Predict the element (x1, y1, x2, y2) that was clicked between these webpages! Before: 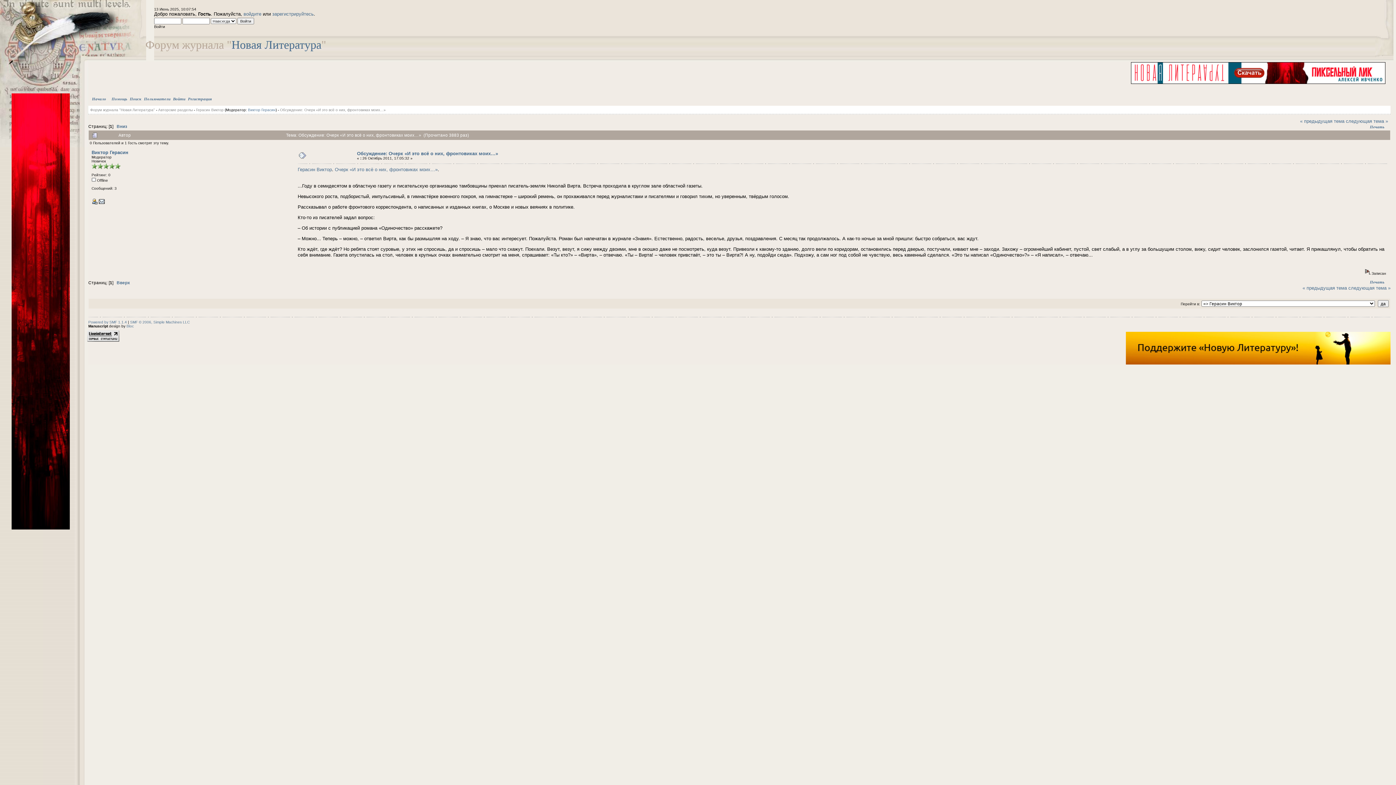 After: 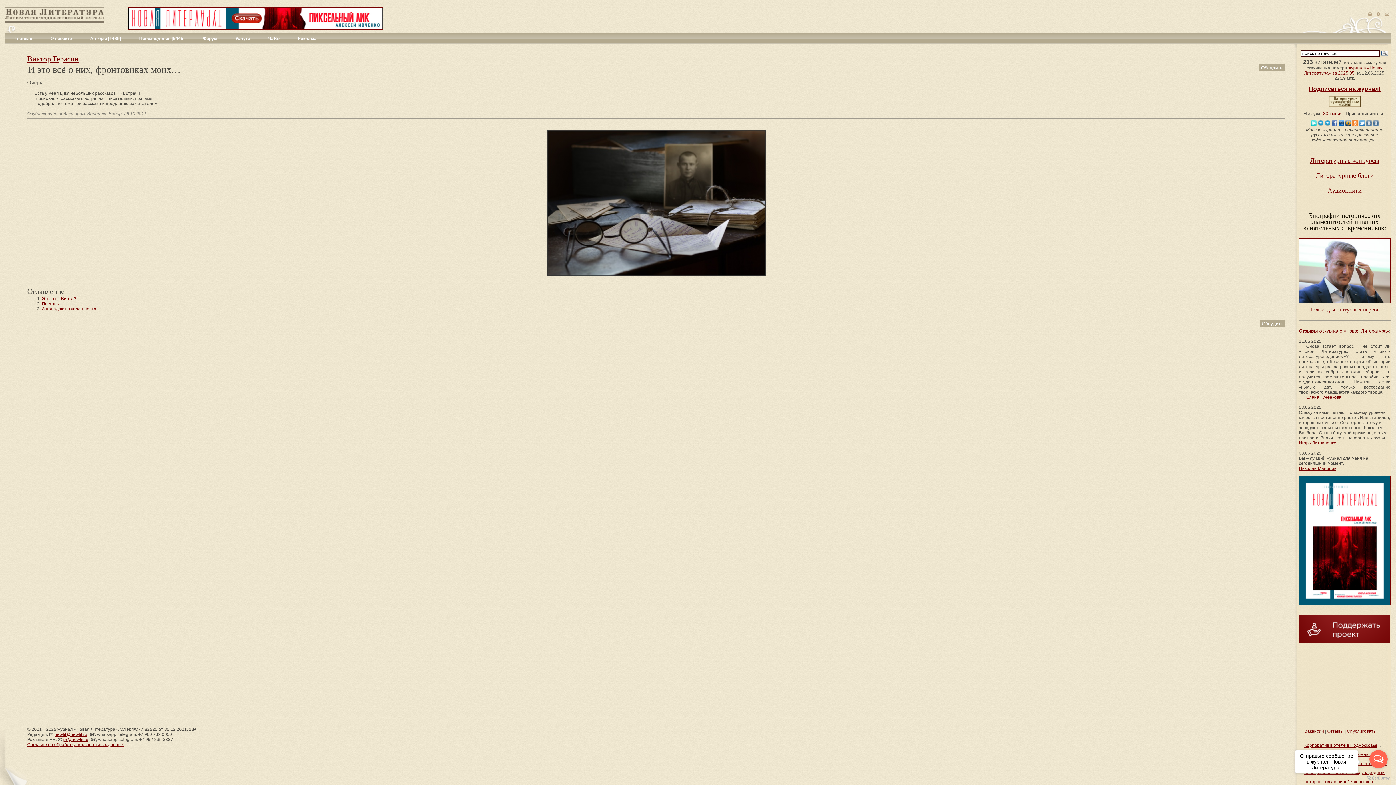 Action: bbox: (334, 166, 437, 172) label: Очерк «И это всё о них, фронтовиках моих…»